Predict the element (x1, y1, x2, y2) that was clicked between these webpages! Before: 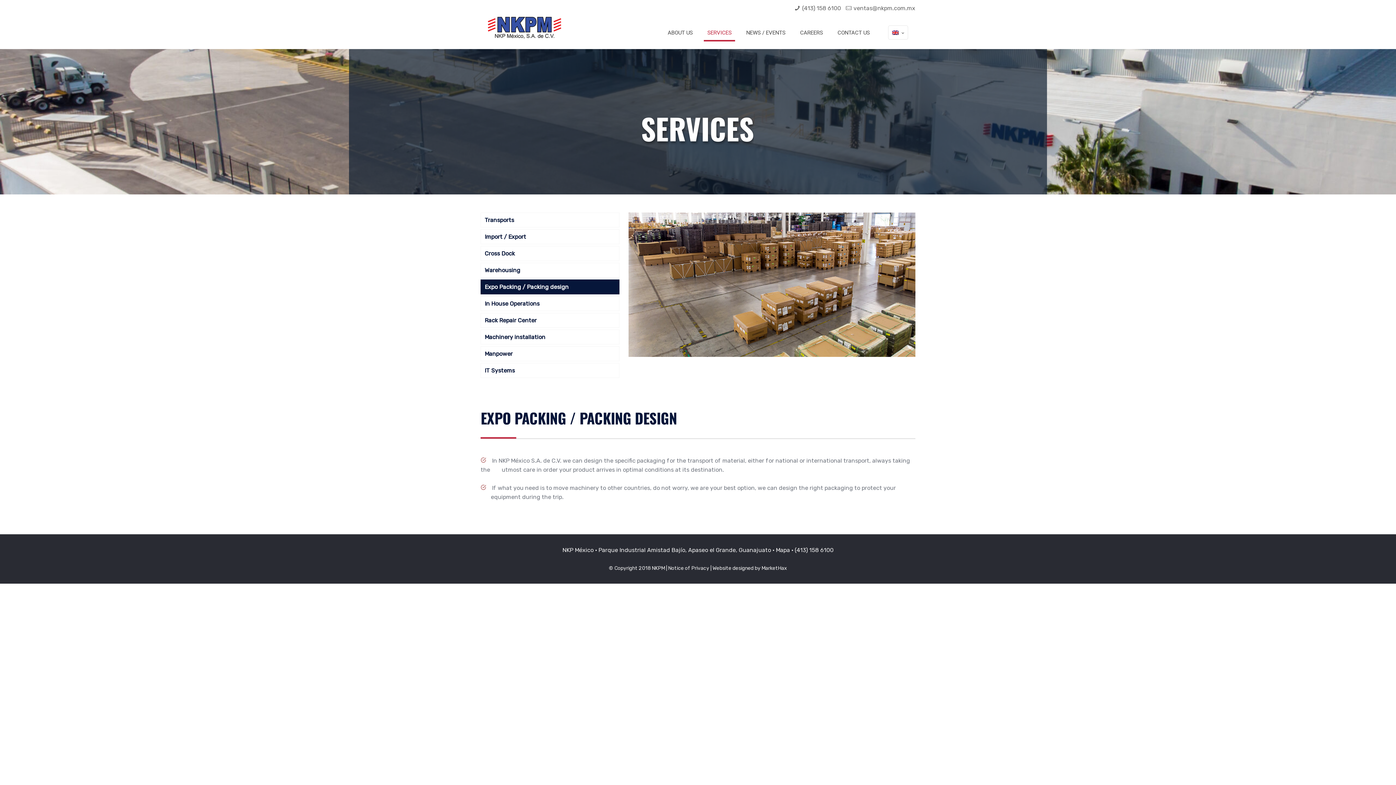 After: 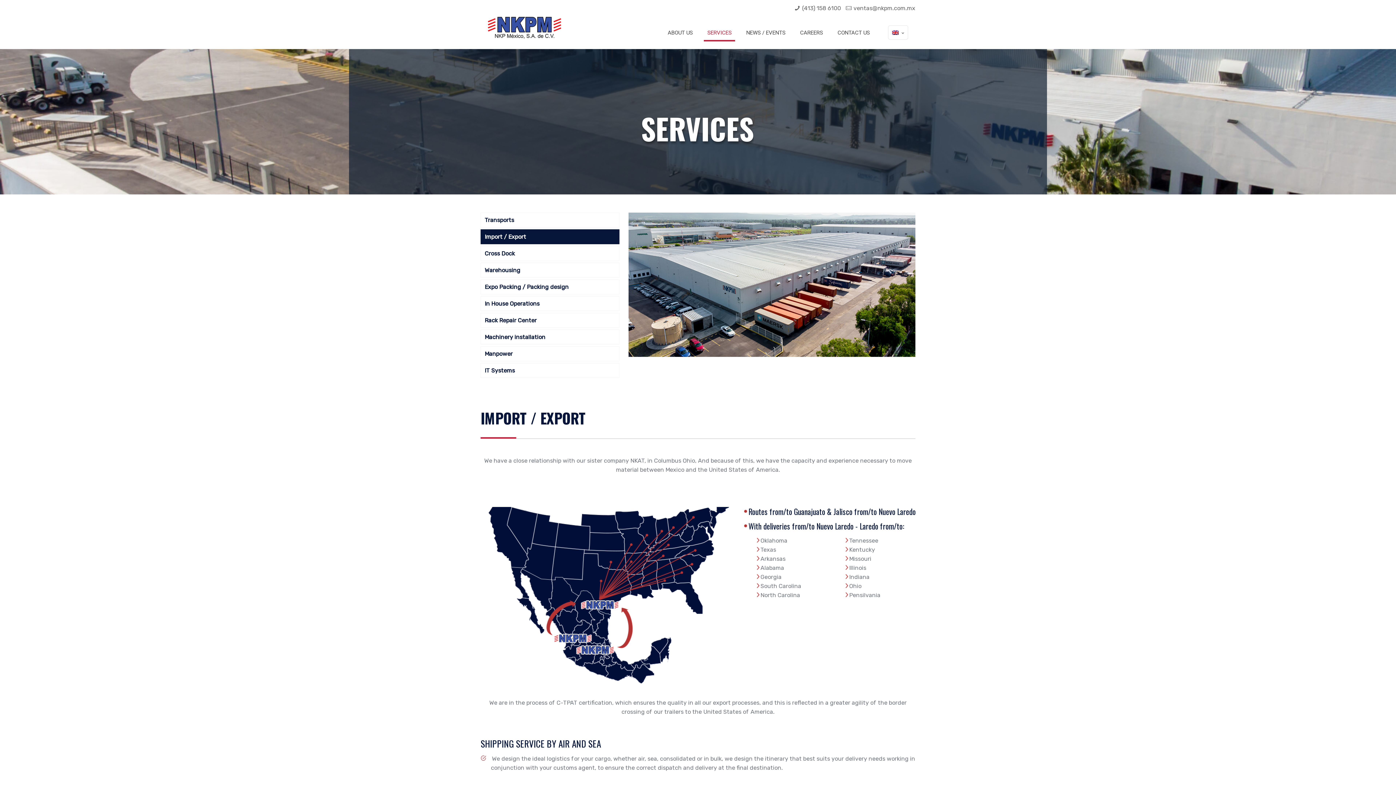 Action: label: Import / Export bbox: (480, 229, 619, 244)